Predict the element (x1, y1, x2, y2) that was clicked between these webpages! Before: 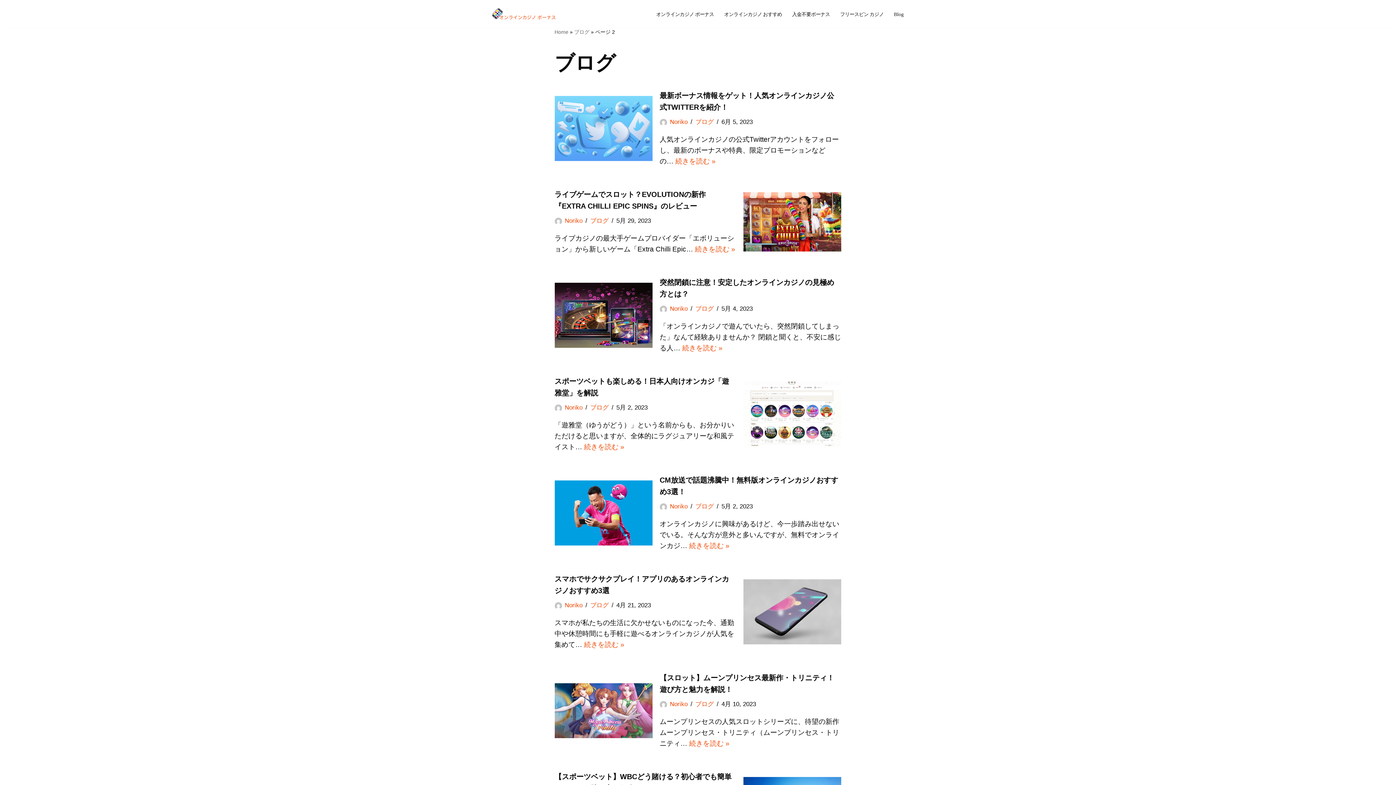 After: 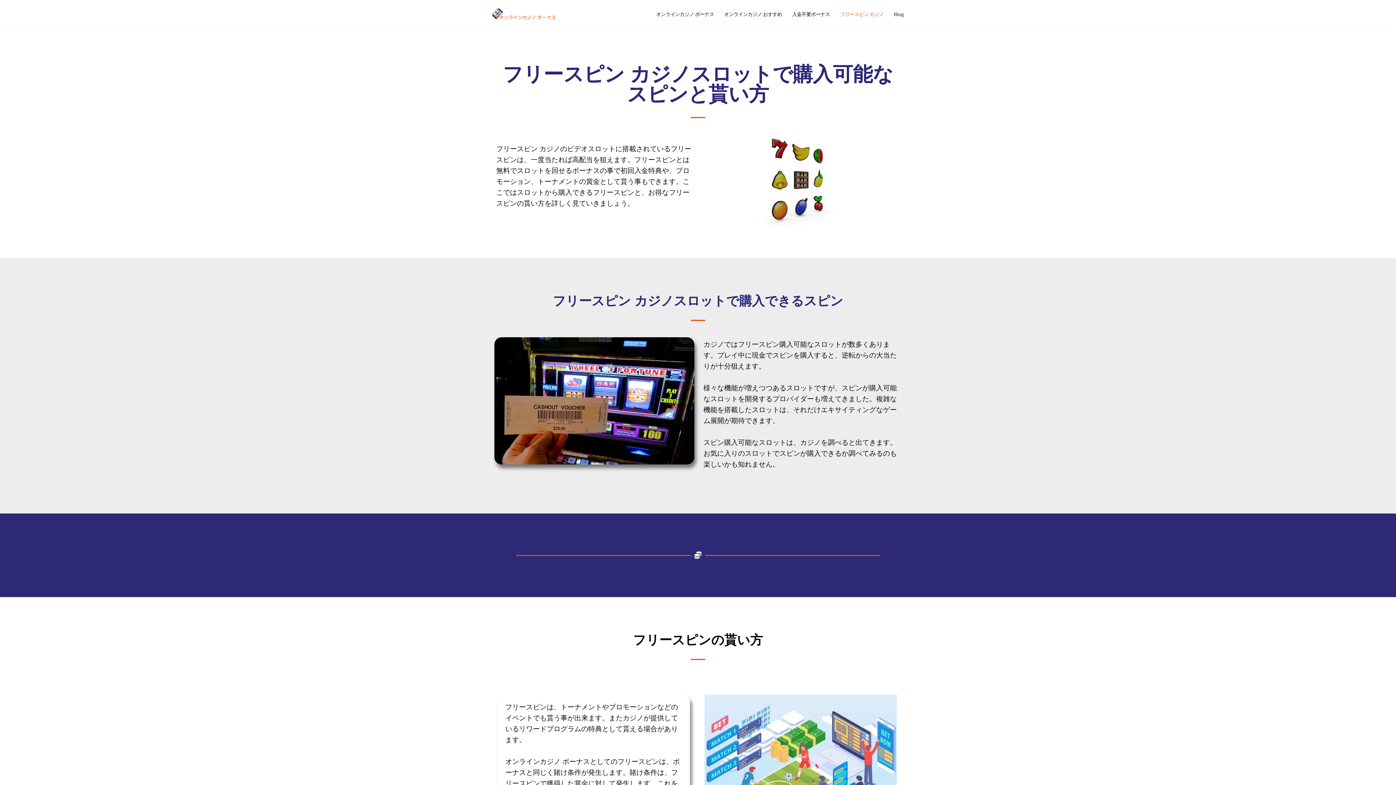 Action: label: フリースピン カジノ bbox: (840, 10, 884, 17)